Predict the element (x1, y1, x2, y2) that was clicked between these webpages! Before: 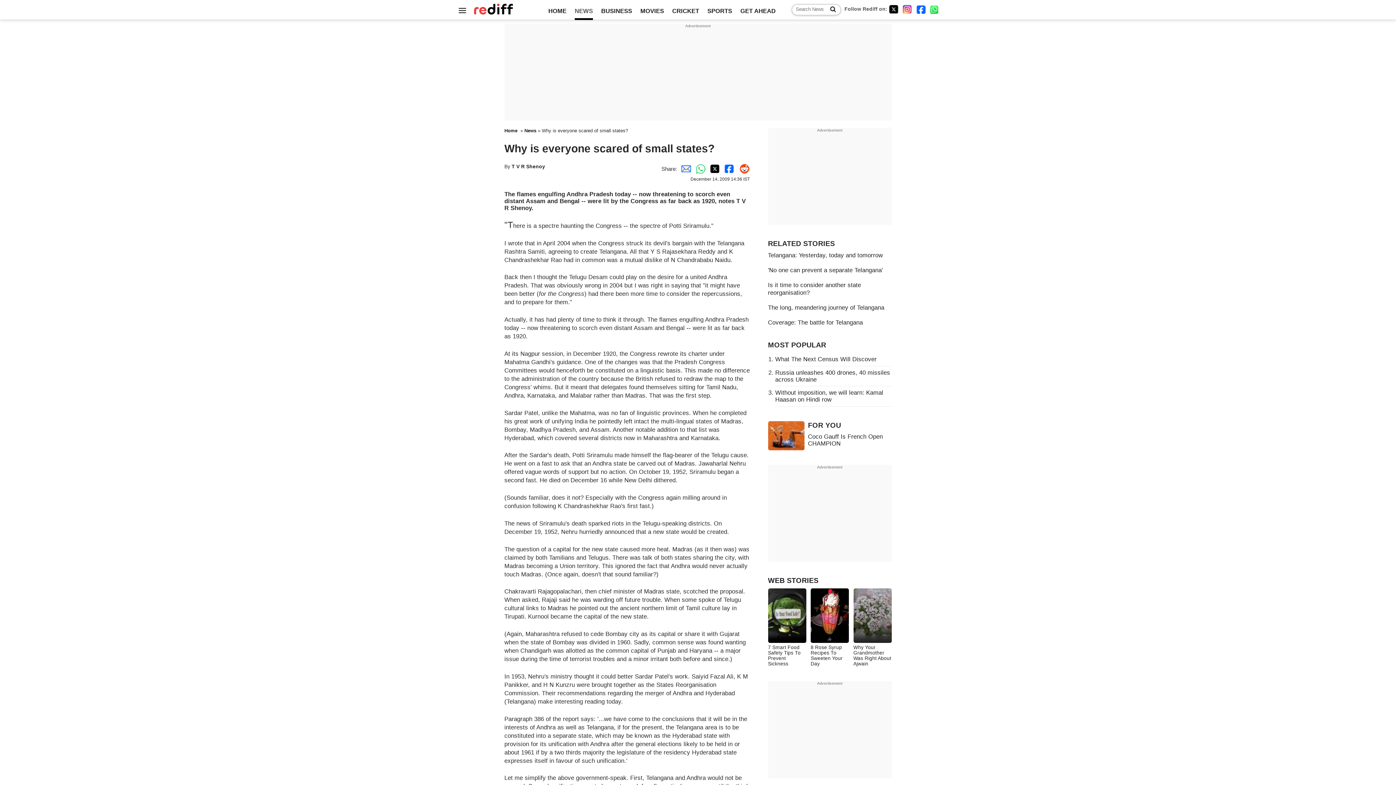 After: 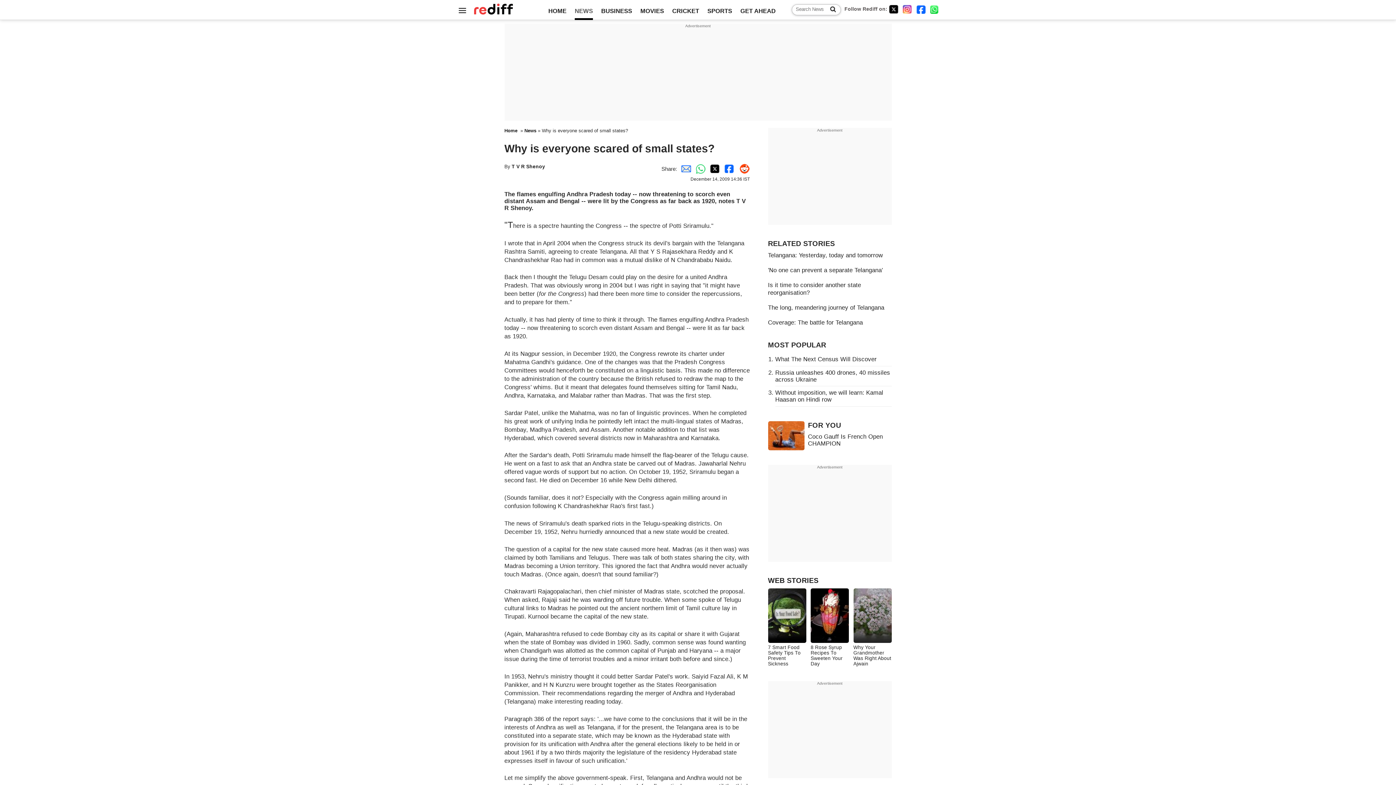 Action: label: whatsup bbox: (930, 4, 940, 13)